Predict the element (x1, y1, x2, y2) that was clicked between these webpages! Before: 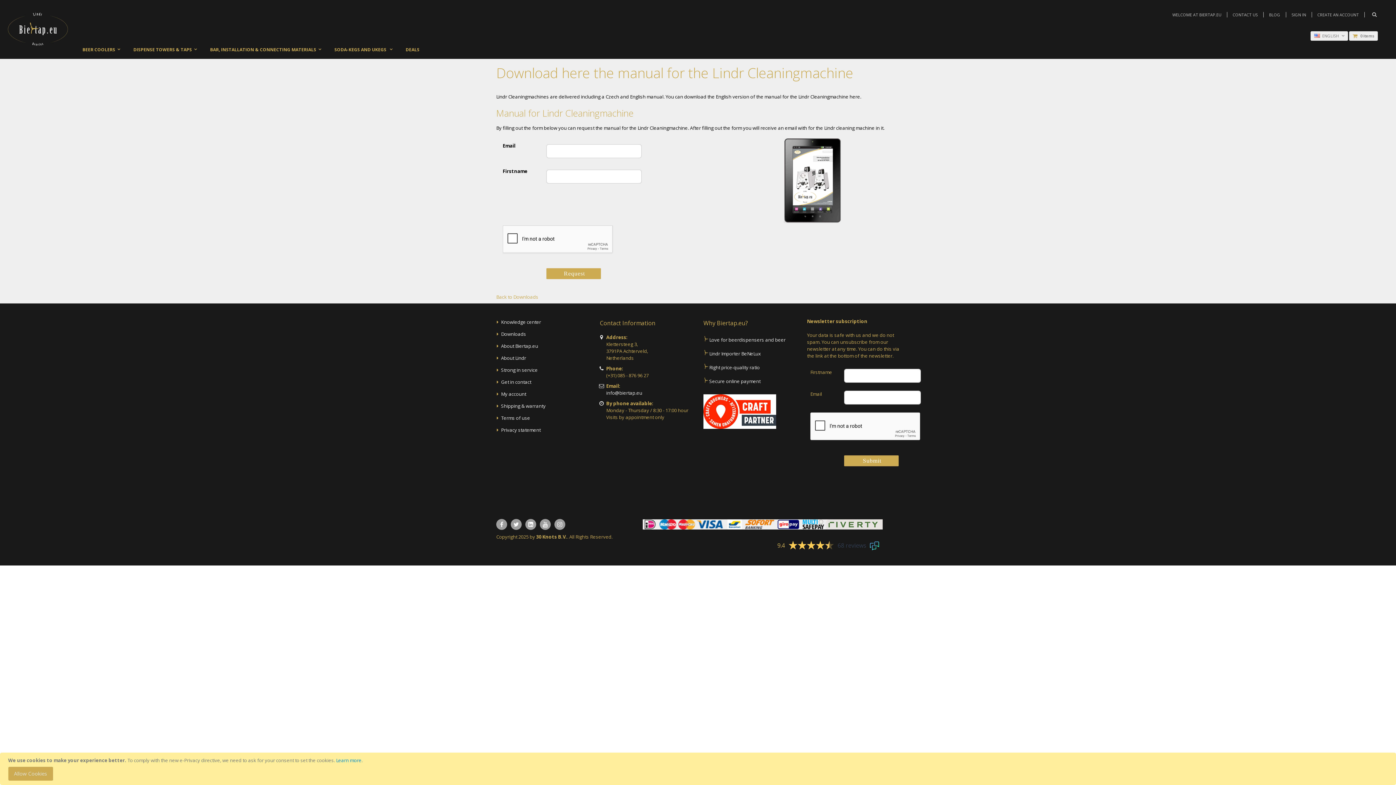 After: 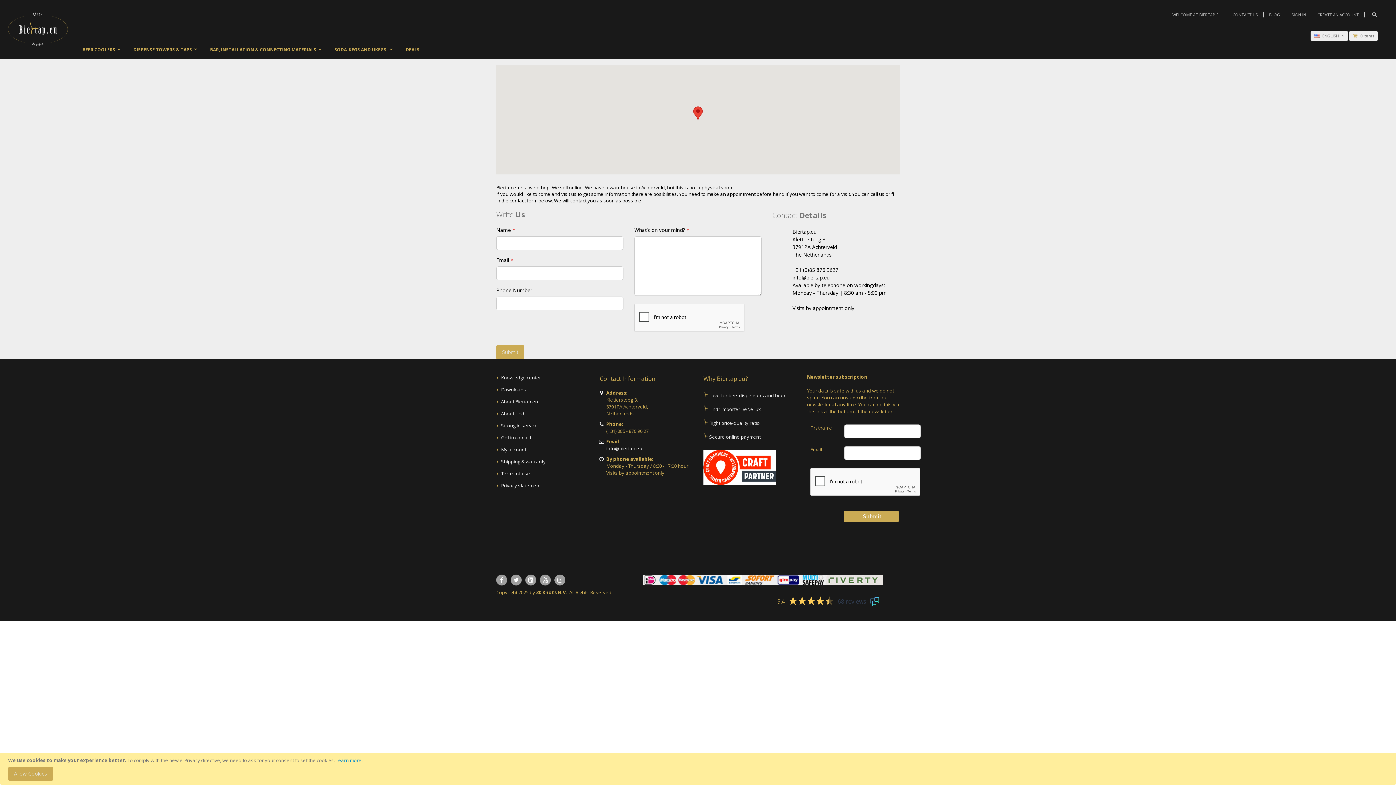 Action: label: Get in contact bbox: (501, 378, 531, 385)